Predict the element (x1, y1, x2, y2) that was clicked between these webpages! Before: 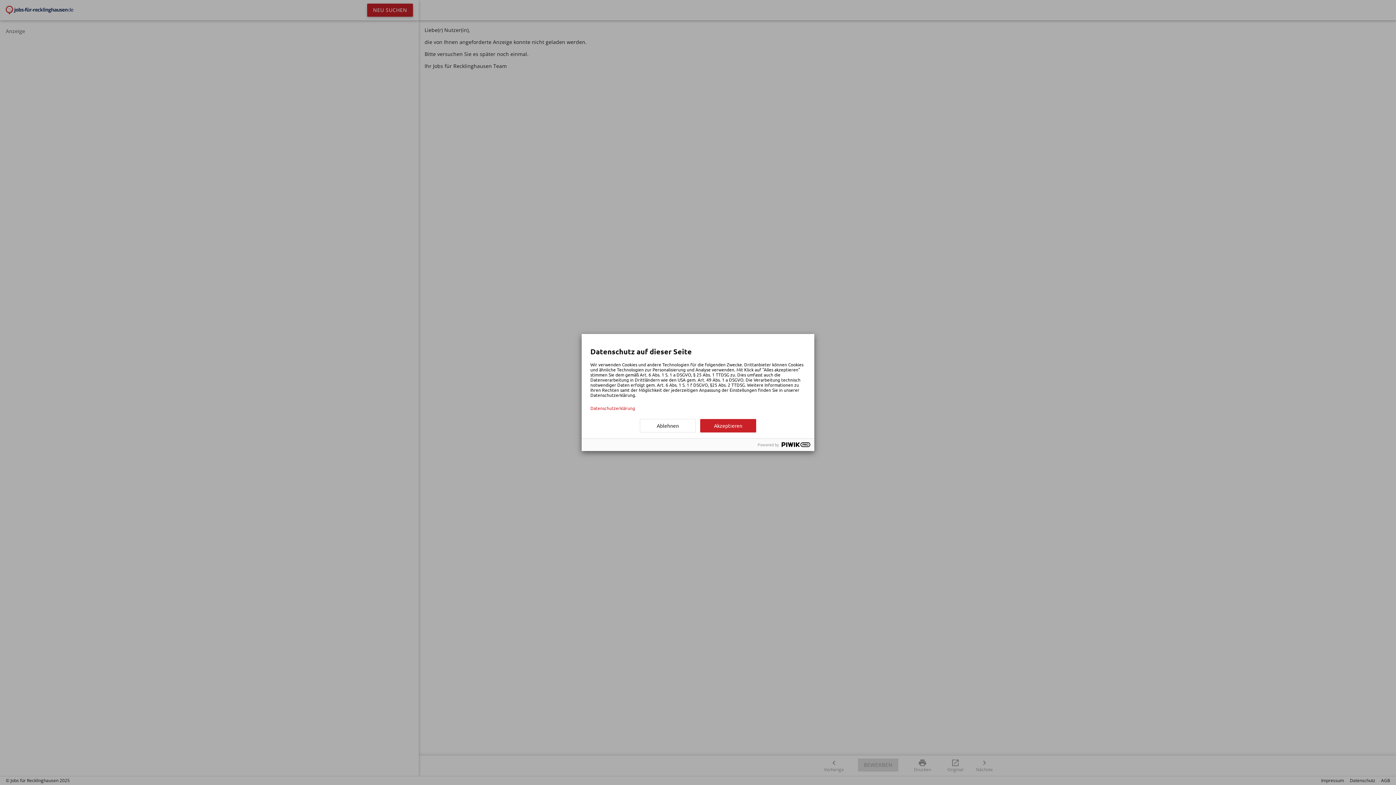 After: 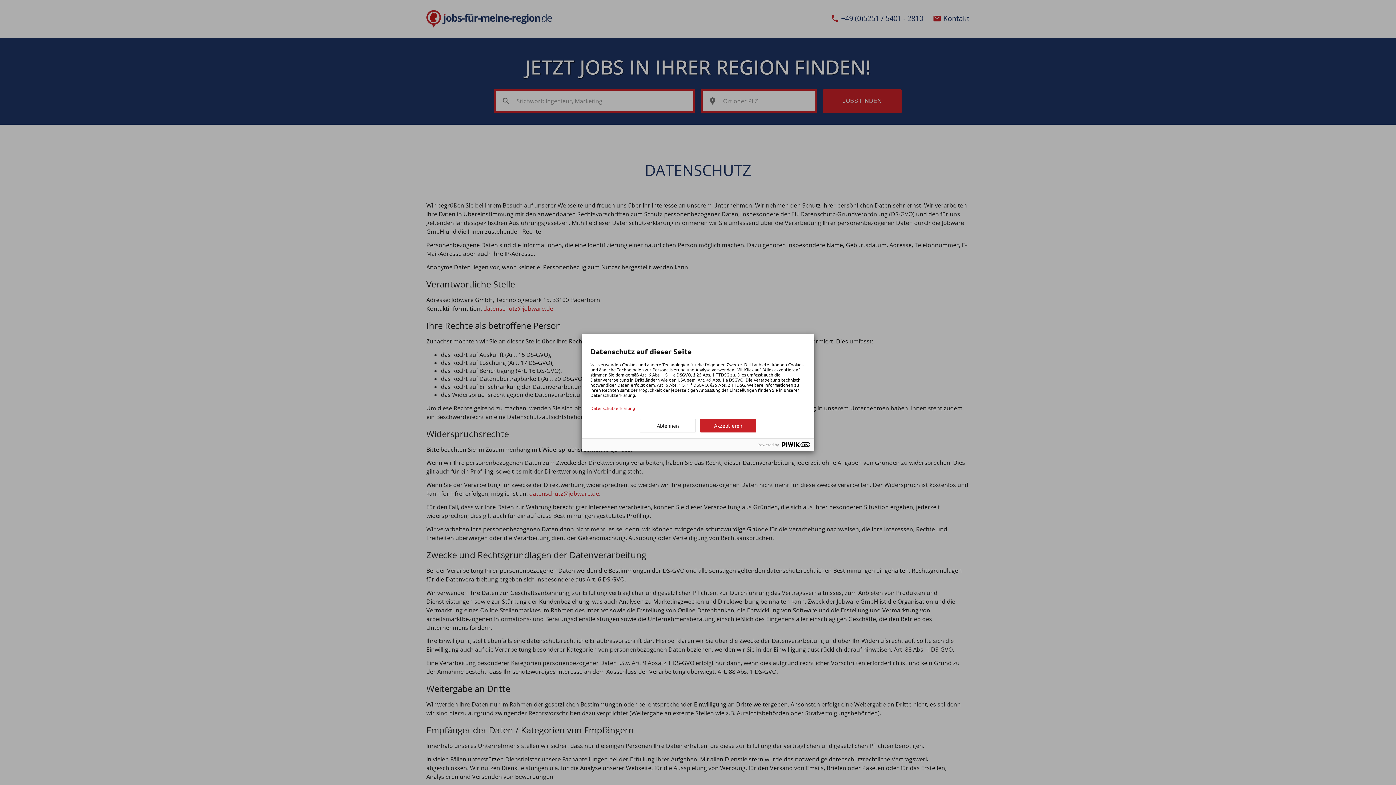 Action: bbox: (590, 405, 805, 410) label: Datenschutzerklärung